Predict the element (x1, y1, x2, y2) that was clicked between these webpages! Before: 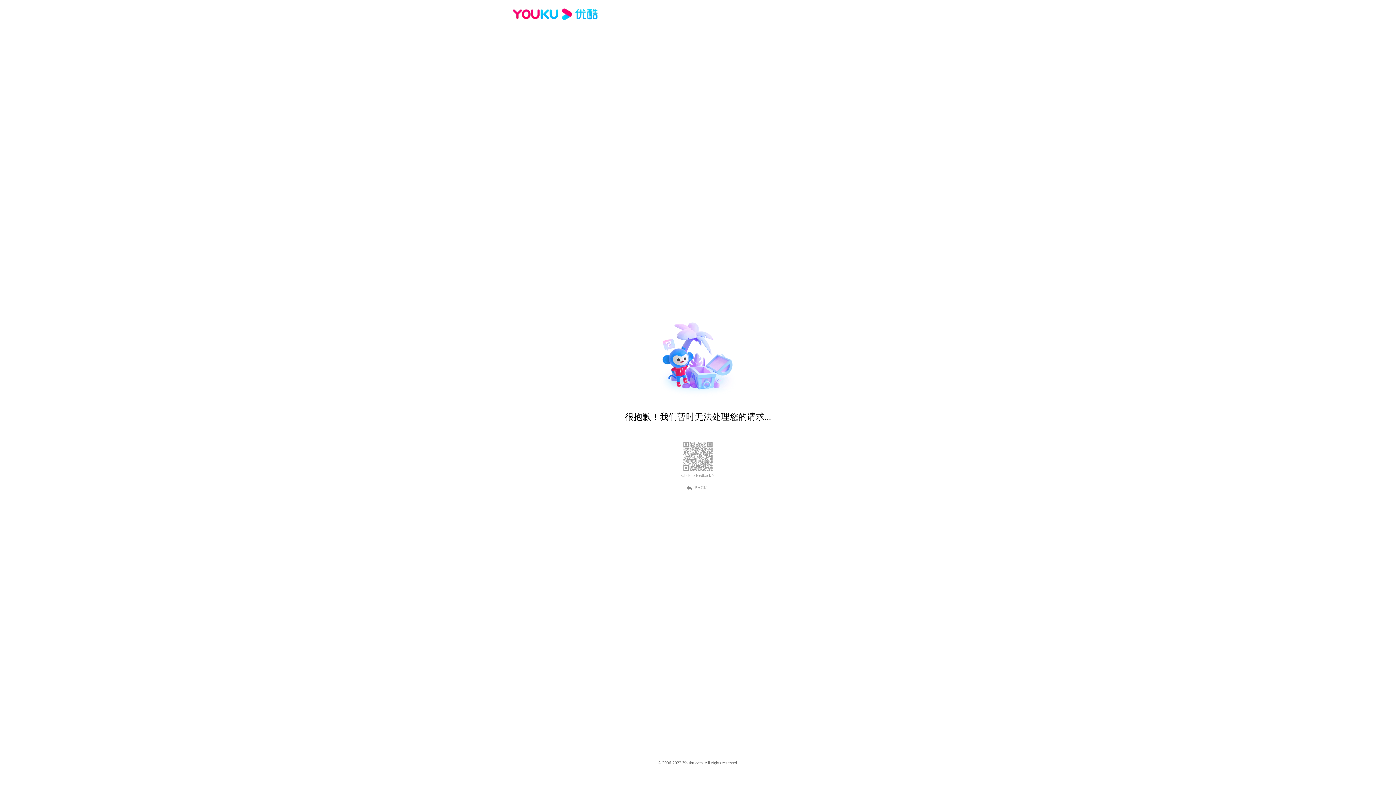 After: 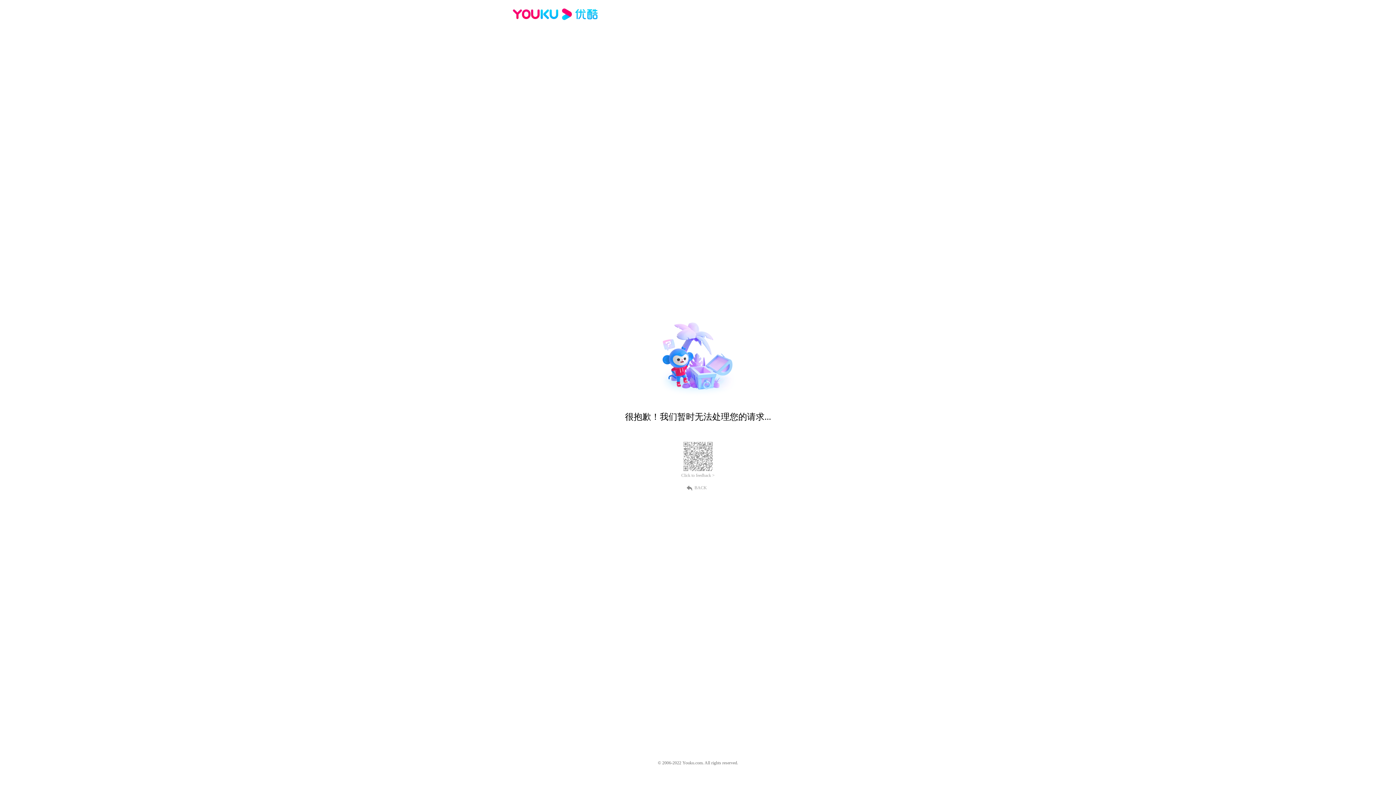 Action: bbox: (512, 16, 600, 25)